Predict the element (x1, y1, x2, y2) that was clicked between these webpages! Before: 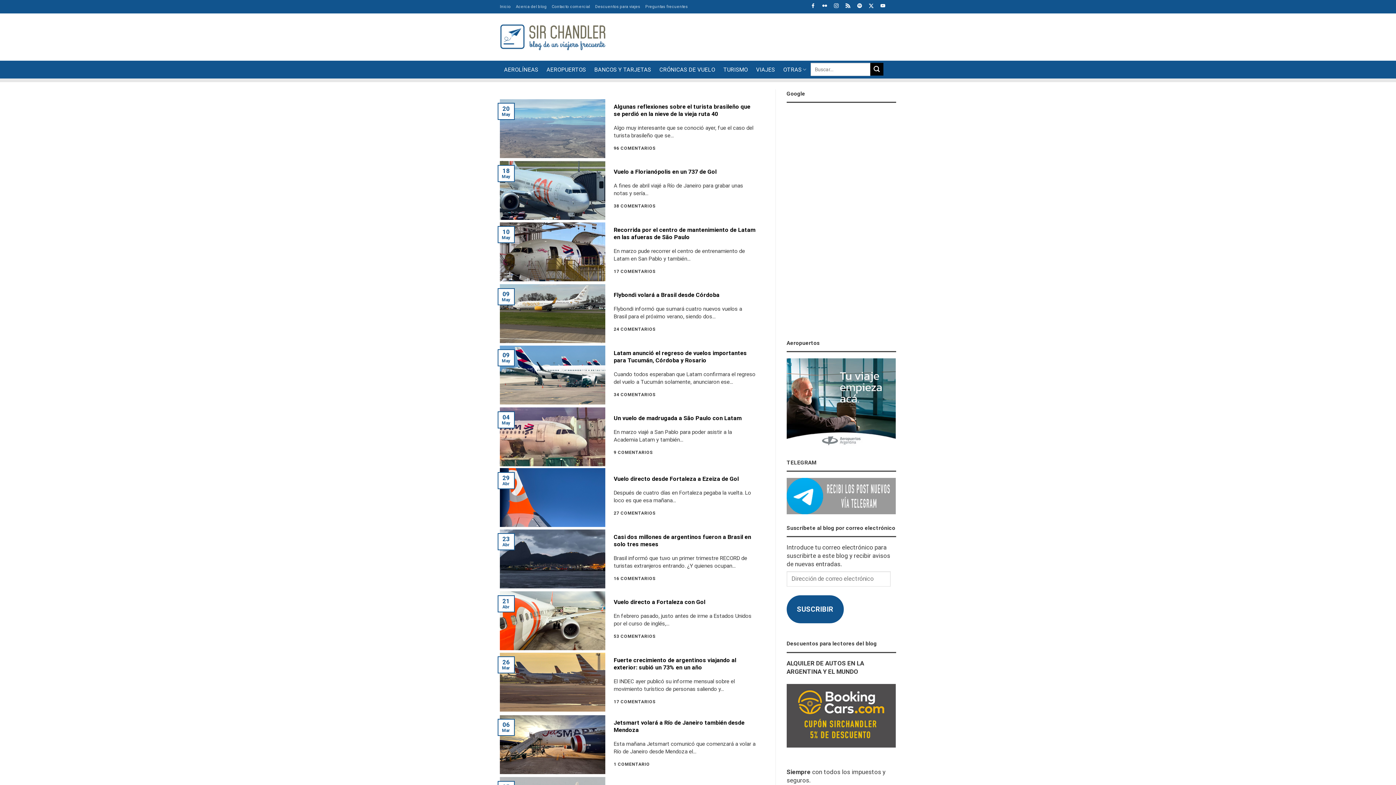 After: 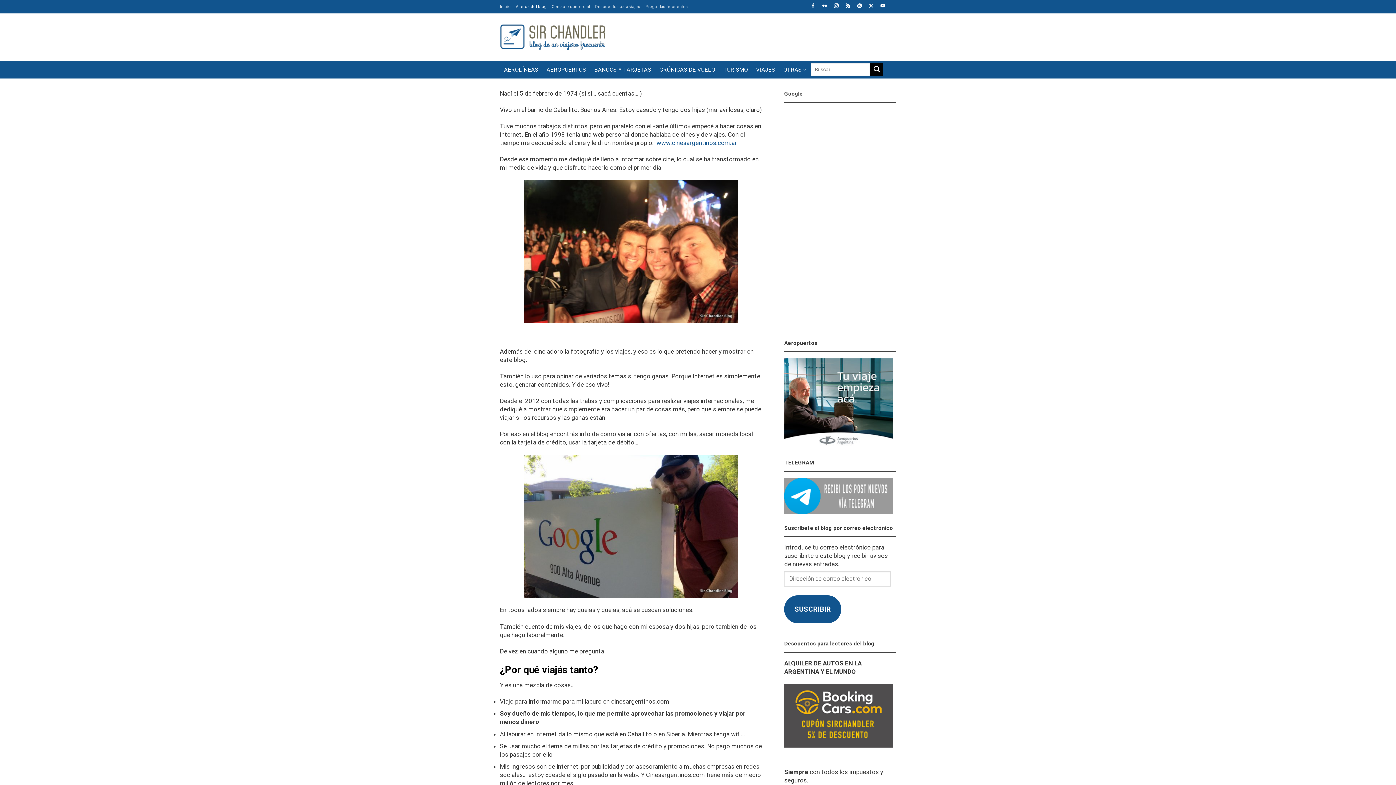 Action: bbox: (516, 2, 546, 11) label: Acerca del blog